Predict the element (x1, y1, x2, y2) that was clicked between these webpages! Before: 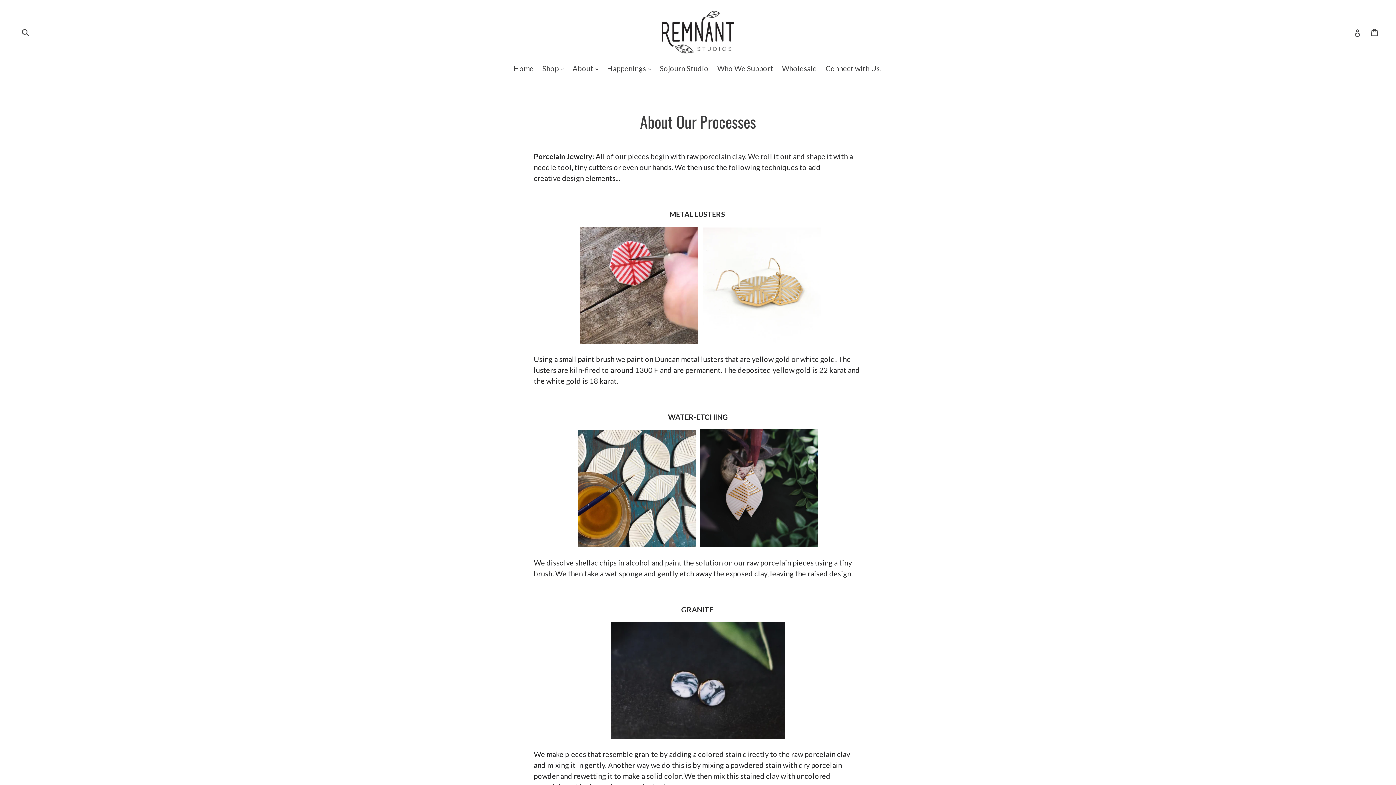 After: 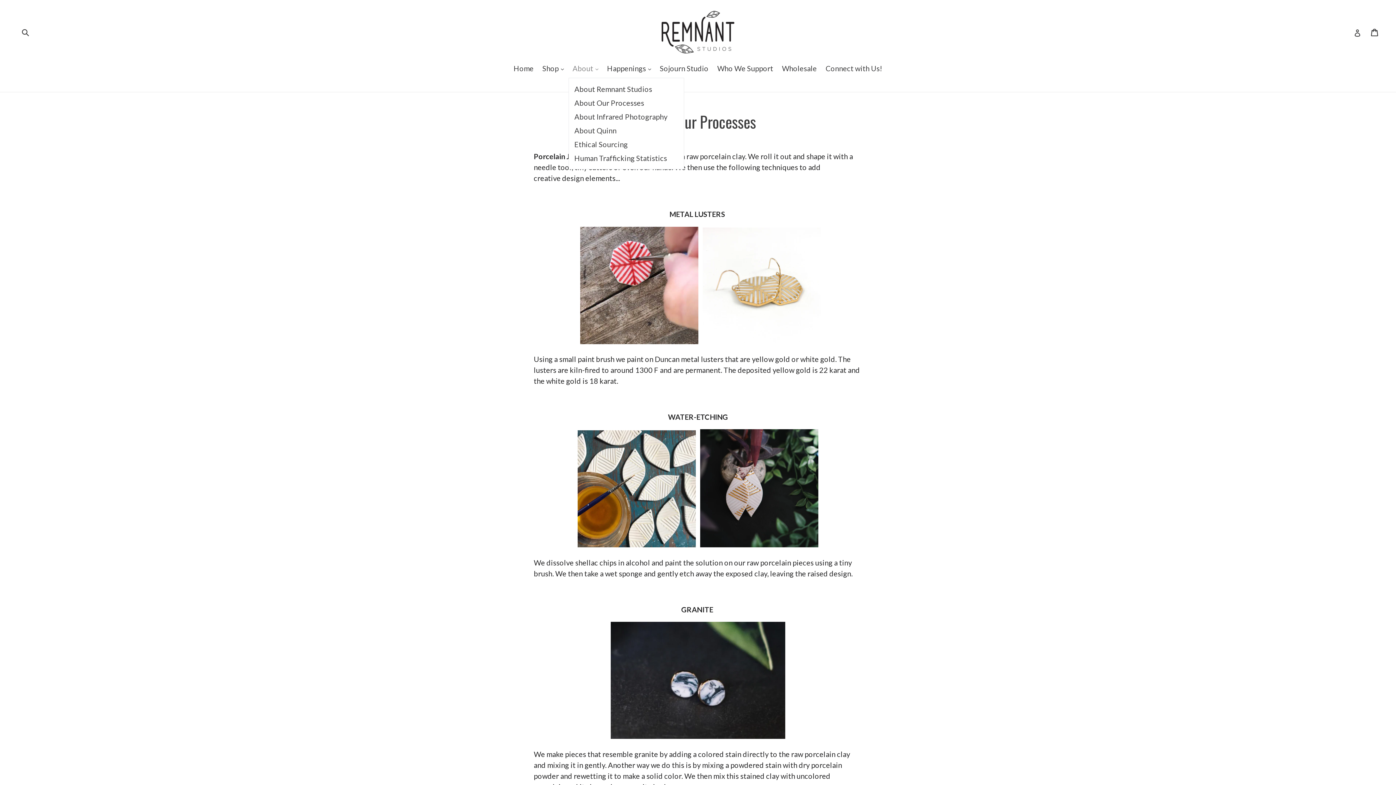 Action: bbox: (569, 63, 602, 75) label: About 